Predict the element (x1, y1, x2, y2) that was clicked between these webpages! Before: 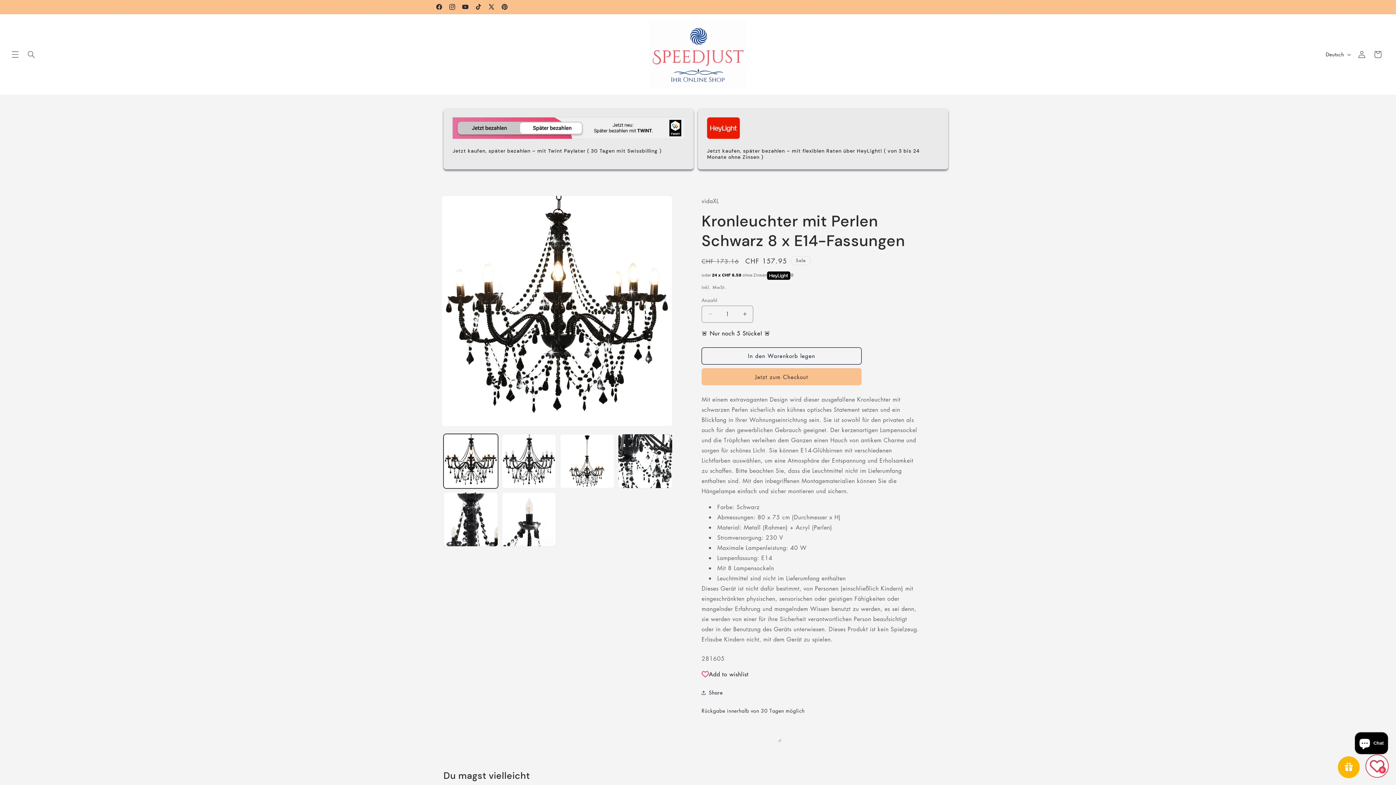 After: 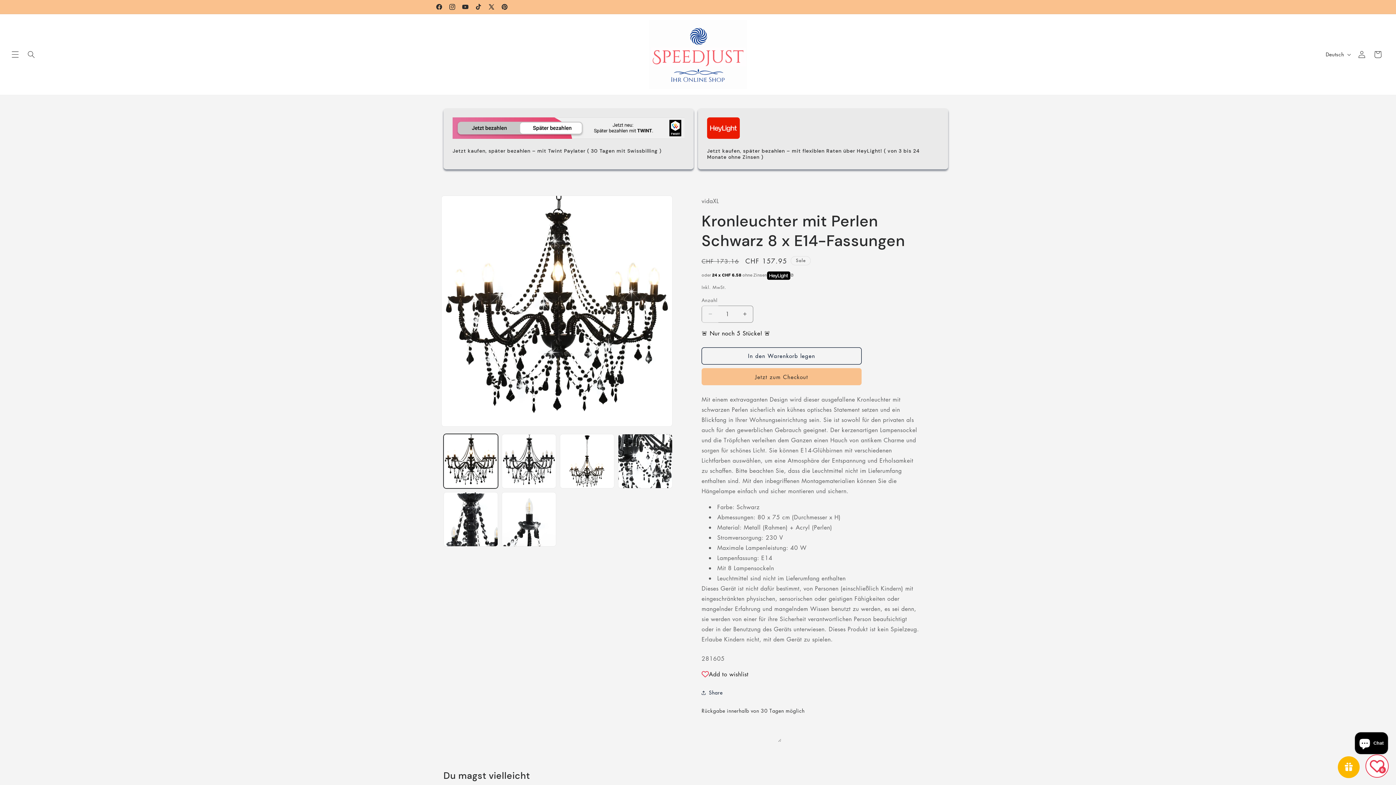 Action: bbox: (702, 305, 718, 322) label: Verringere die Menge für Kronleuchter mit Perlen Schwarz 8 x E14-Fassungen